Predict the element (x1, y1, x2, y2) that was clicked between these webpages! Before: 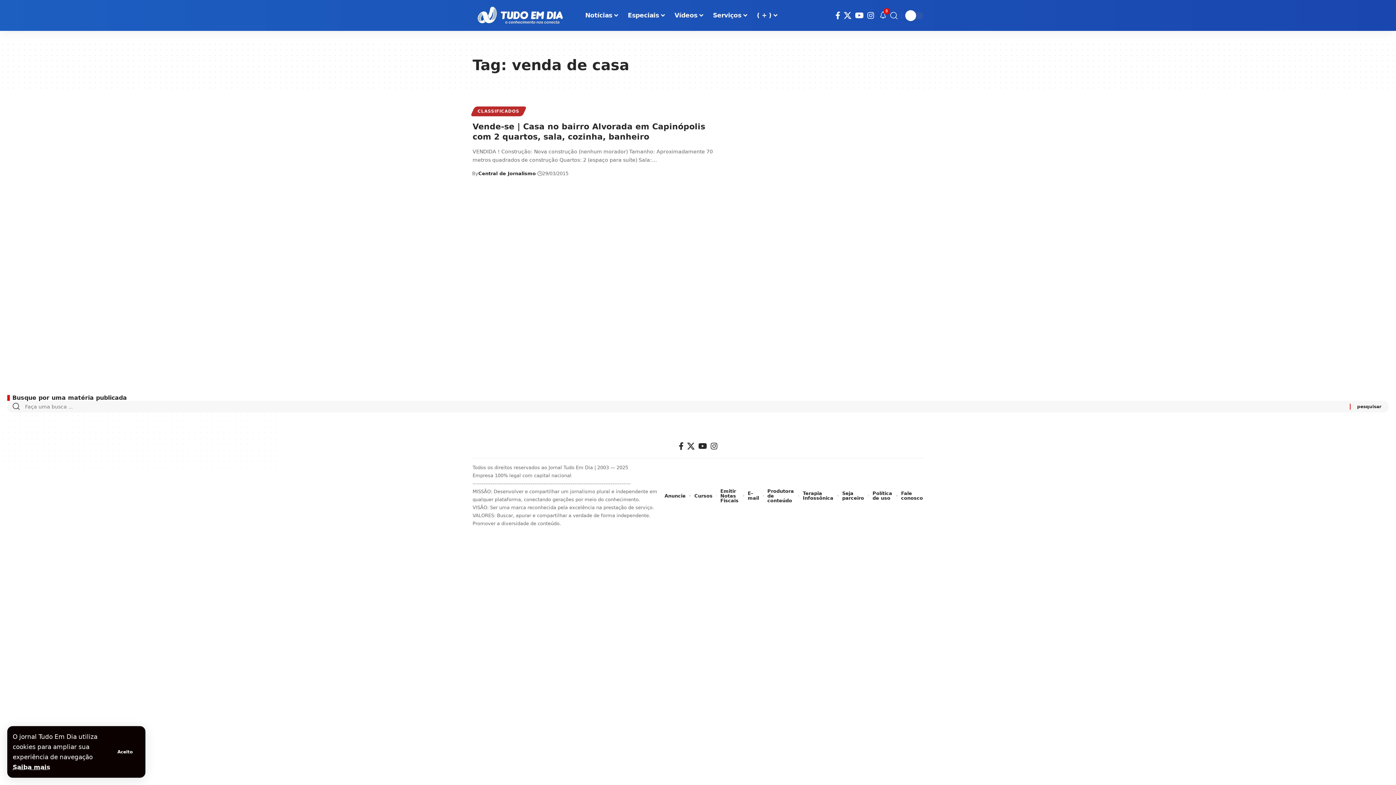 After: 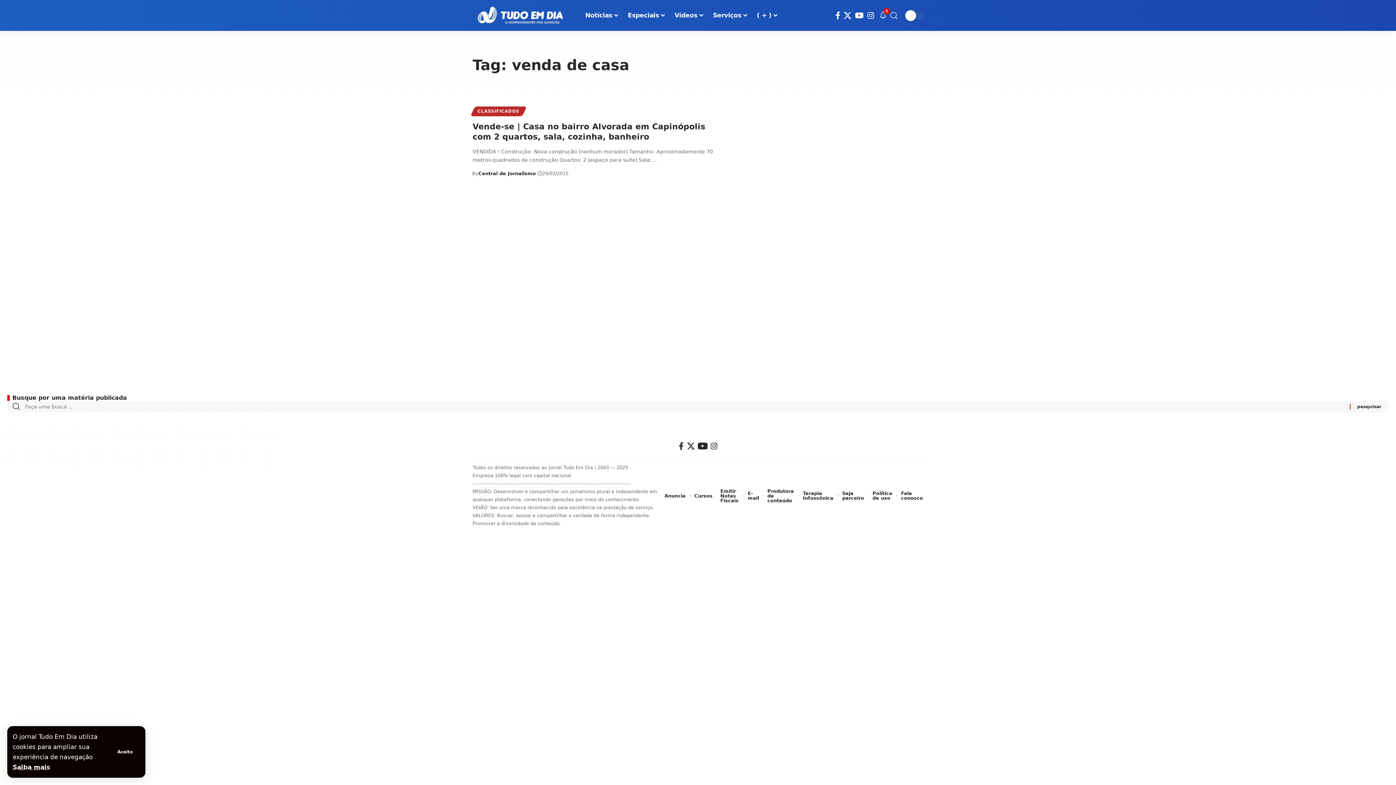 Action: label: YouTube bbox: (696, 440, 709, 452)